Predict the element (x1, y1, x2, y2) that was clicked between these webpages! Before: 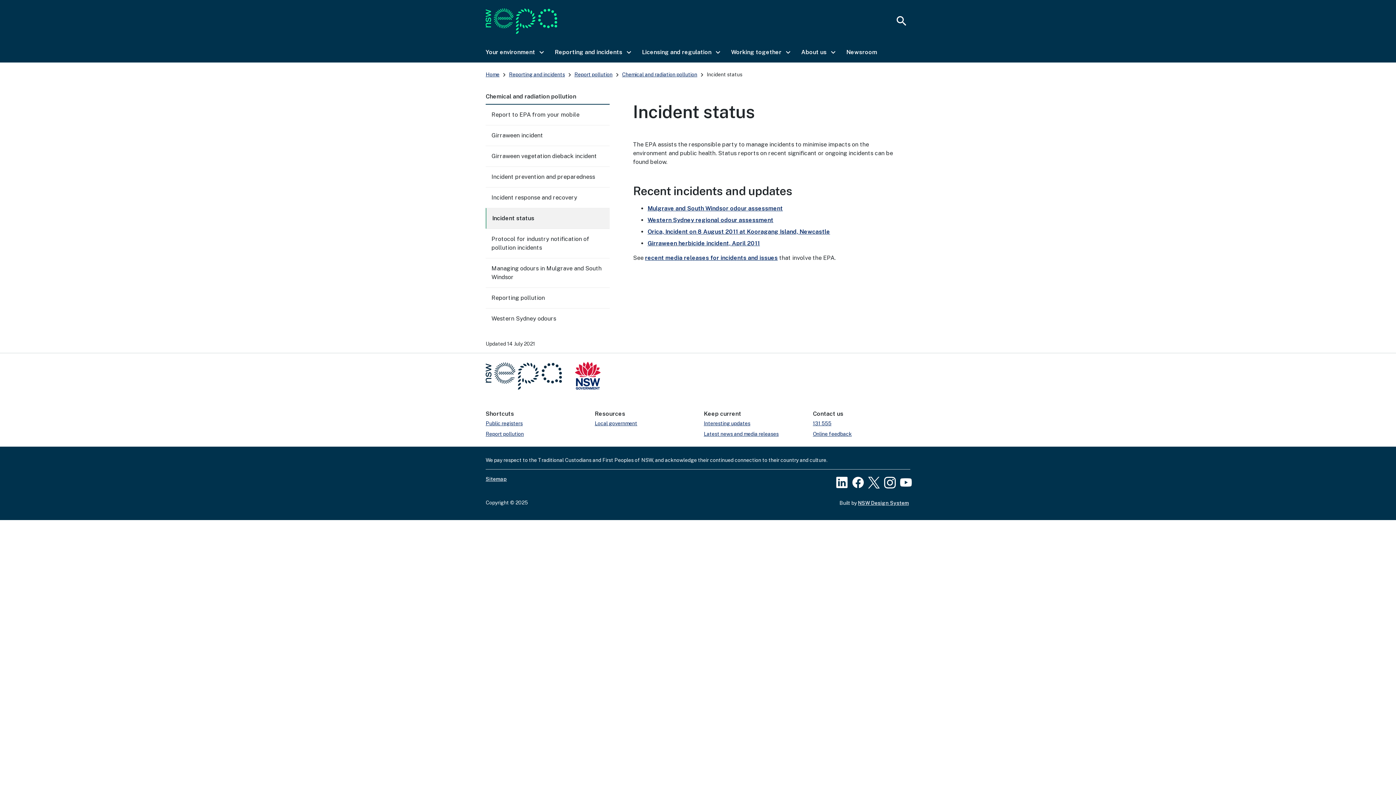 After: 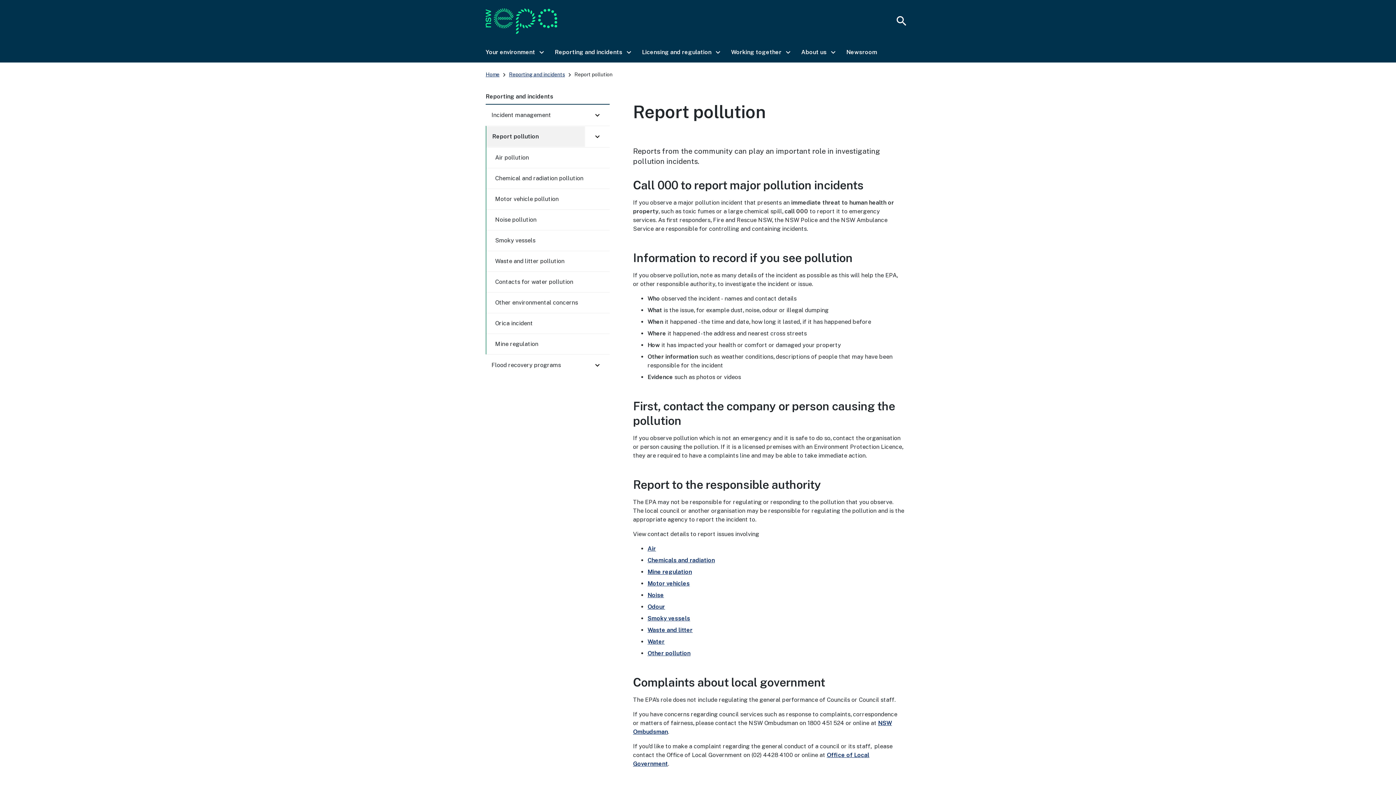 Action: bbox: (574, 71, 612, 77) label: Report pollution